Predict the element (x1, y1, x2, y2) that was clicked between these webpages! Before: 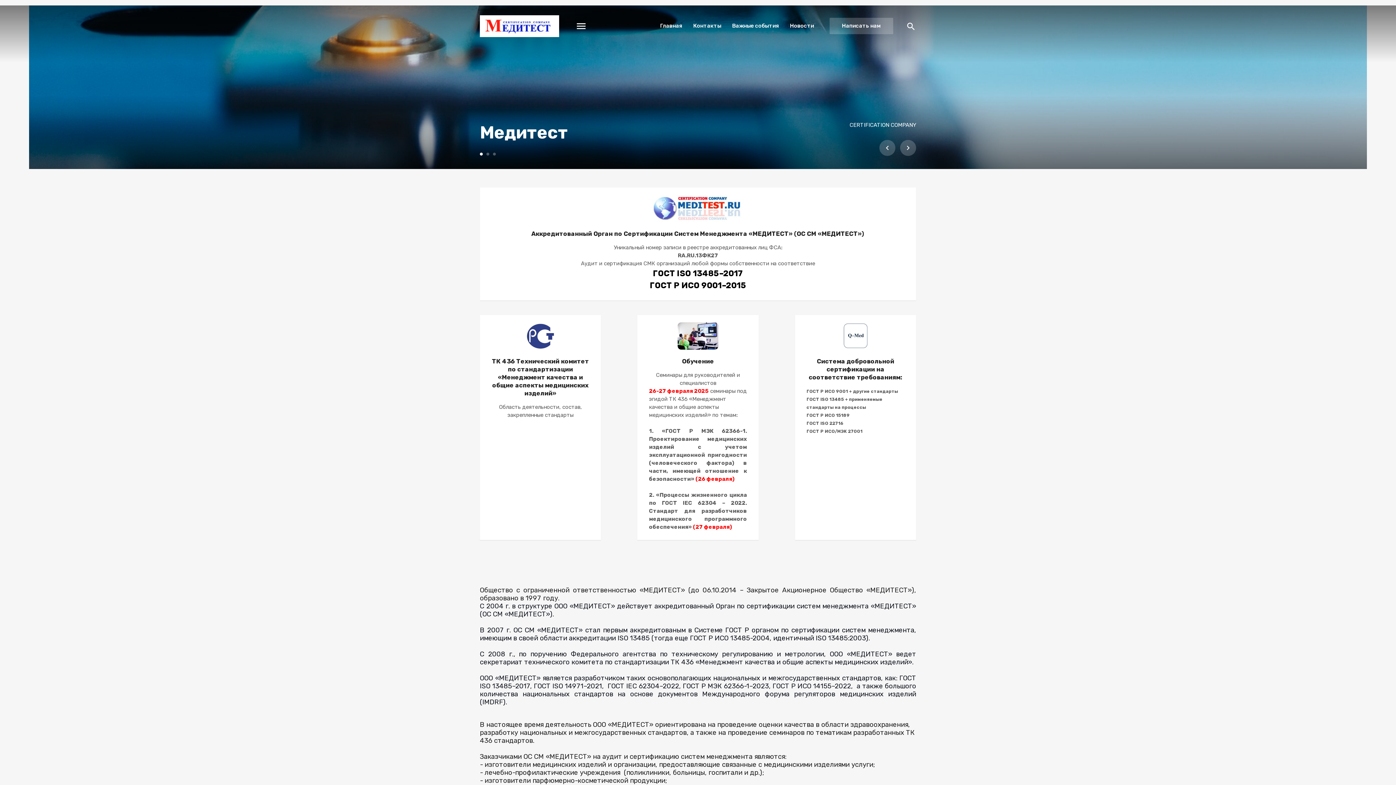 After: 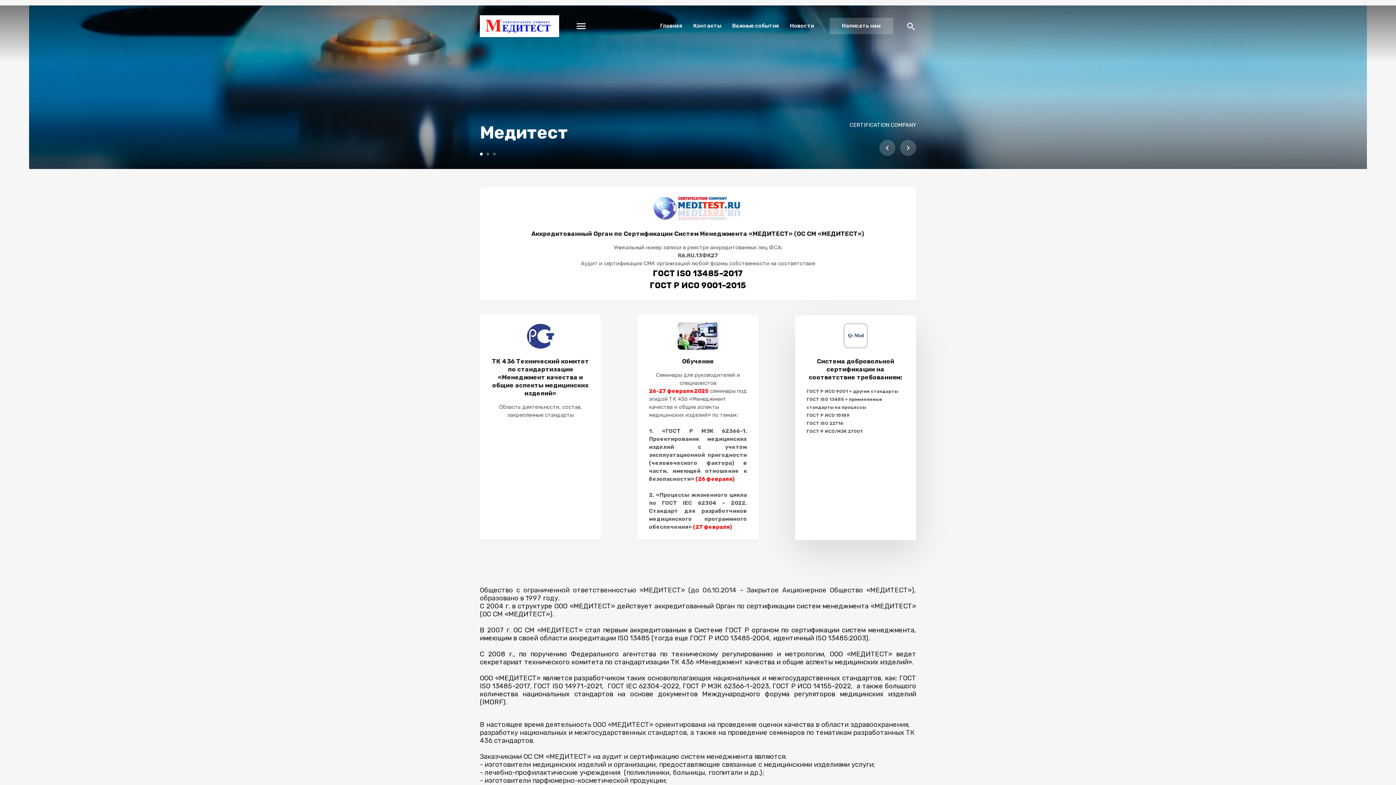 Action: bbox: (795, 315, 916, 540) label: Система добровольной сертификации на соответствие требованиям:

ГОСТ Р ИСО 9001 + другие стандарты
ГОСТ ISO 13485 + применяемые стандарты на процессы
ГОСТ Р ИСО 15189
ГОСТ ISO 22716
ГОСТ Р ИСО/МЭК 27001


